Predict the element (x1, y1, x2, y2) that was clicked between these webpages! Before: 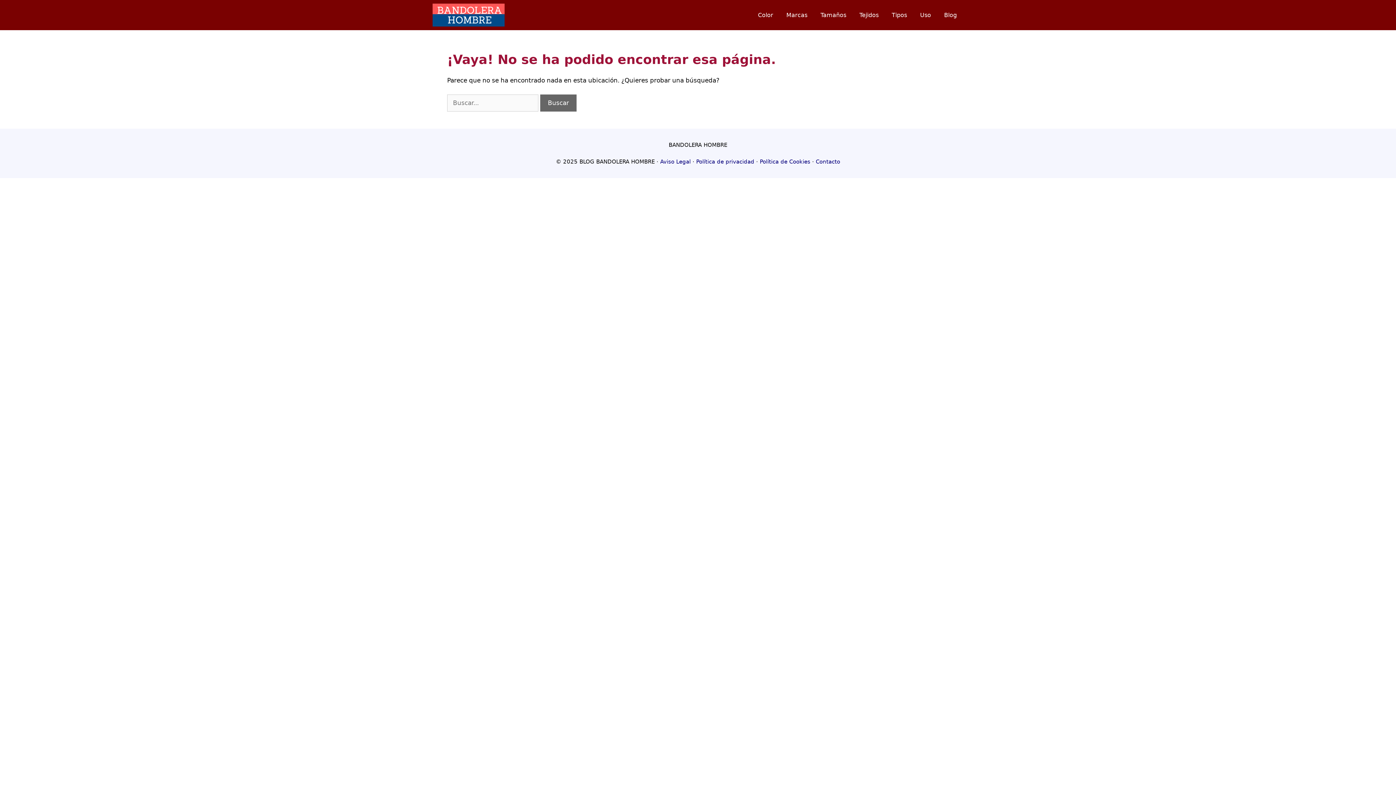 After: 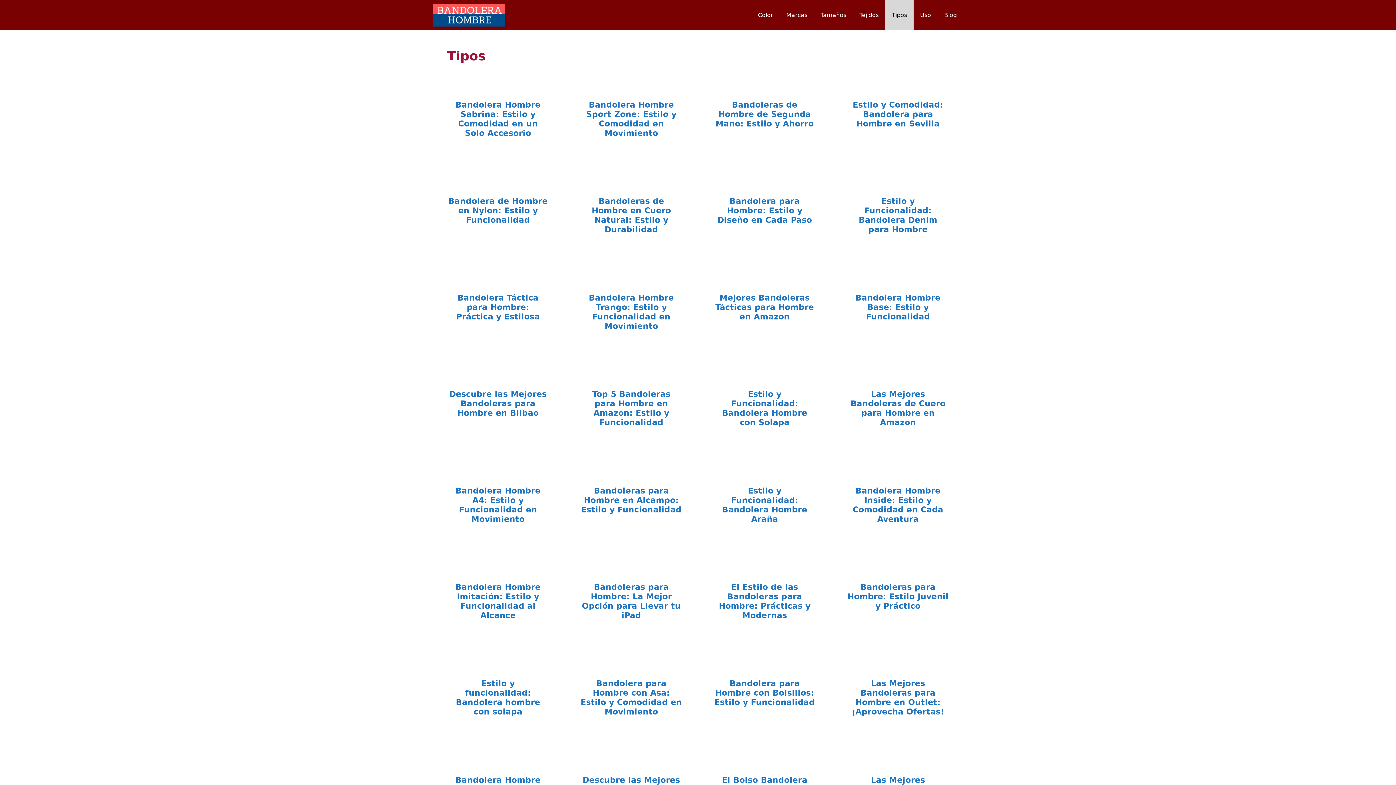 Action: bbox: (885, 0, 913, 30) label: Tipos